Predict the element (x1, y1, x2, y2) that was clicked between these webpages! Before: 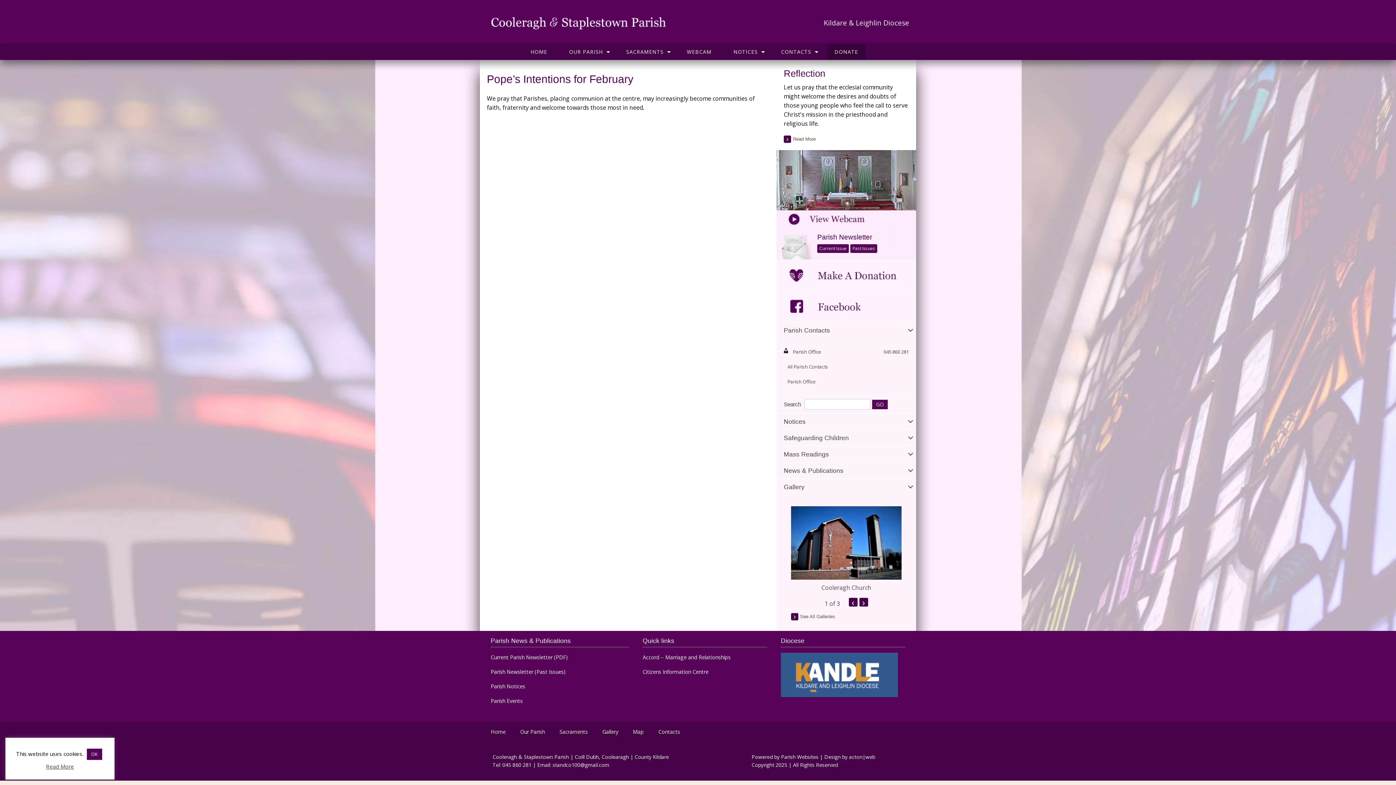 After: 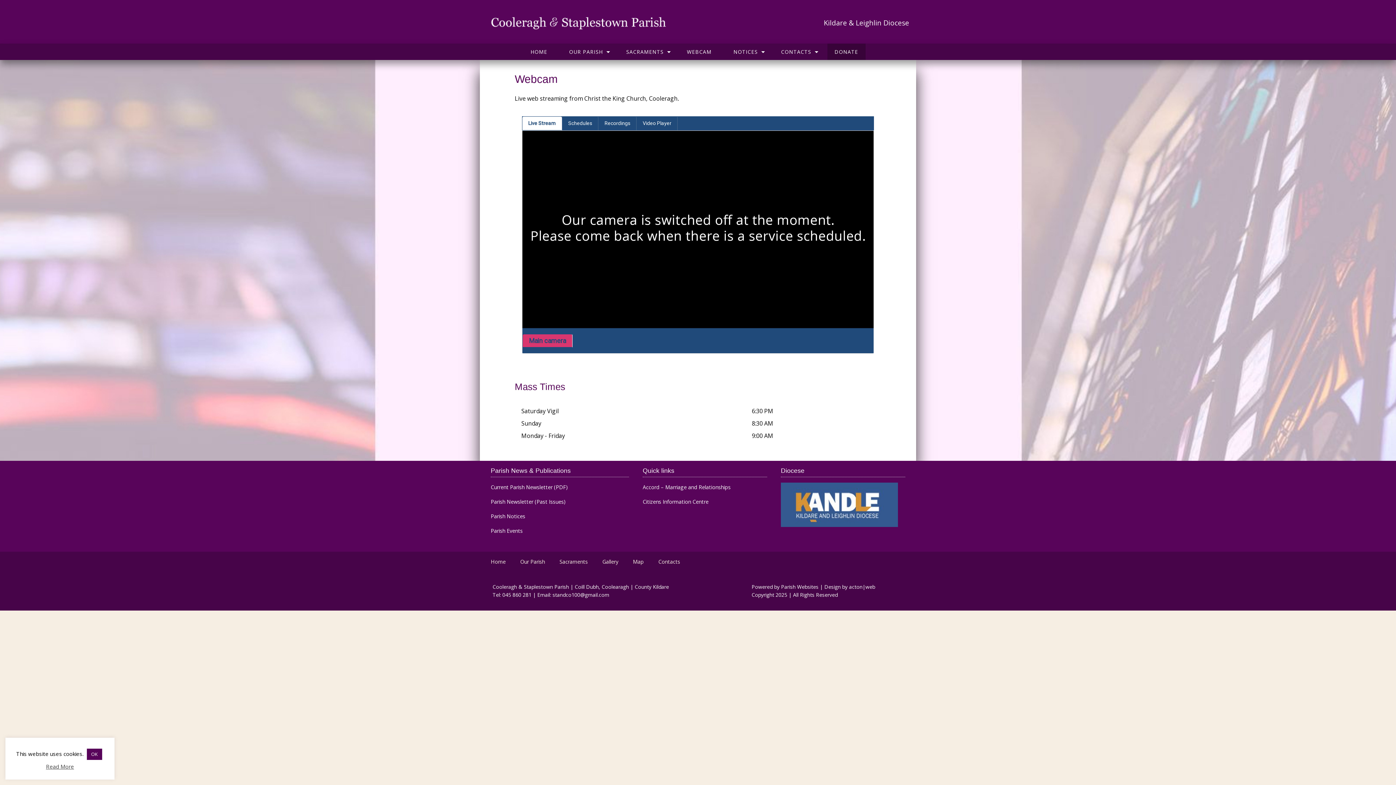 Action: label: WEBCAM bbox: (679, 43, 719, 60)